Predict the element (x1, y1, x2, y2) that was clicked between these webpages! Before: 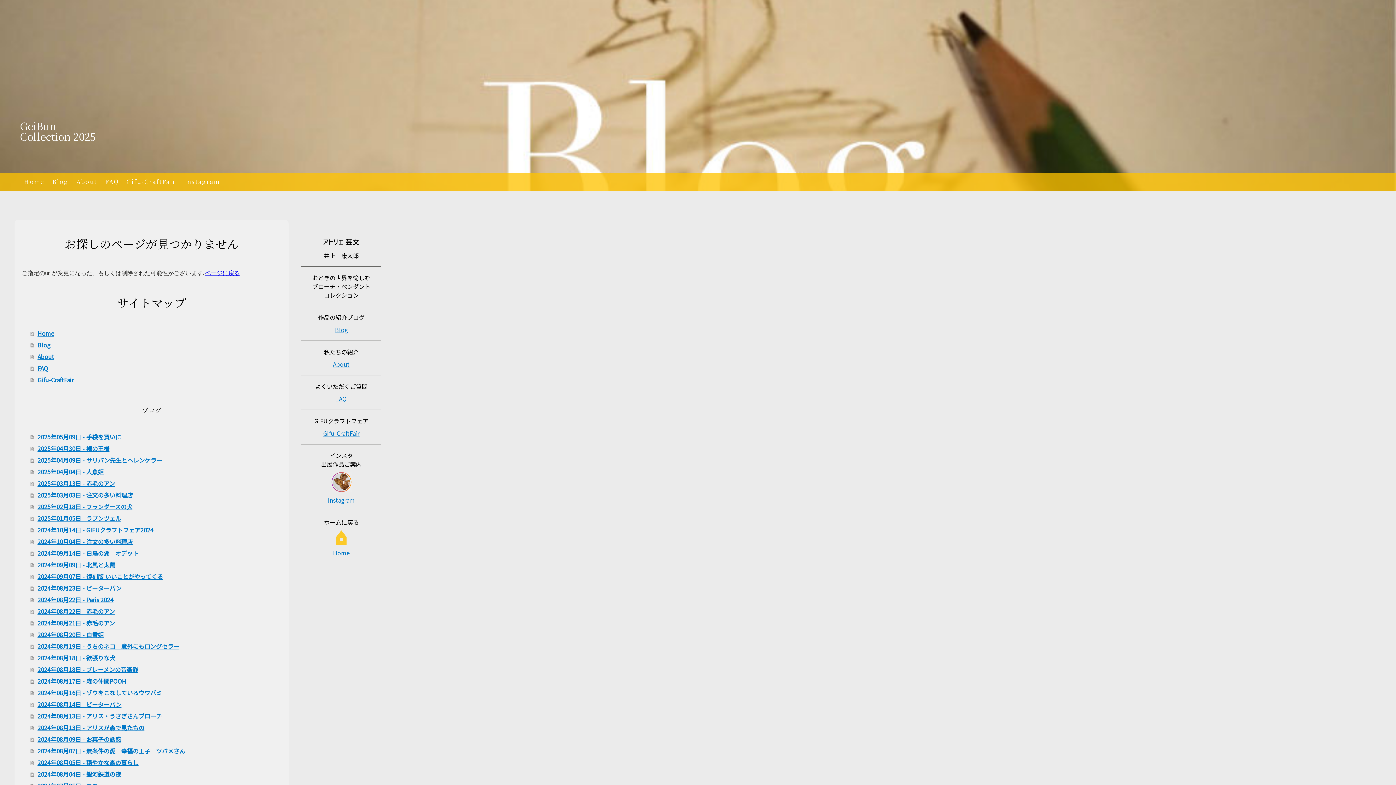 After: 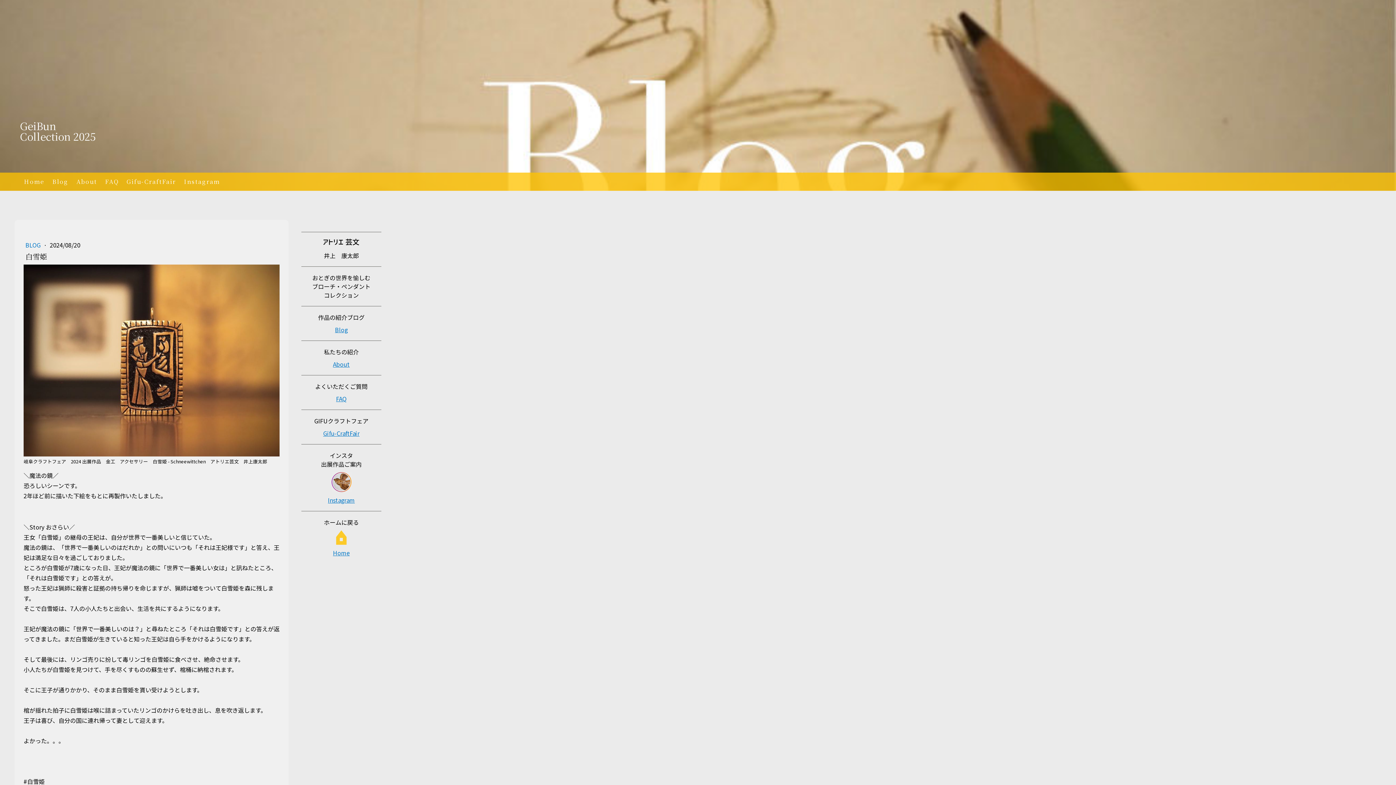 Action: bbox: (30, 629, 281, 640) label: 2024年08月20日 - 白雪姫